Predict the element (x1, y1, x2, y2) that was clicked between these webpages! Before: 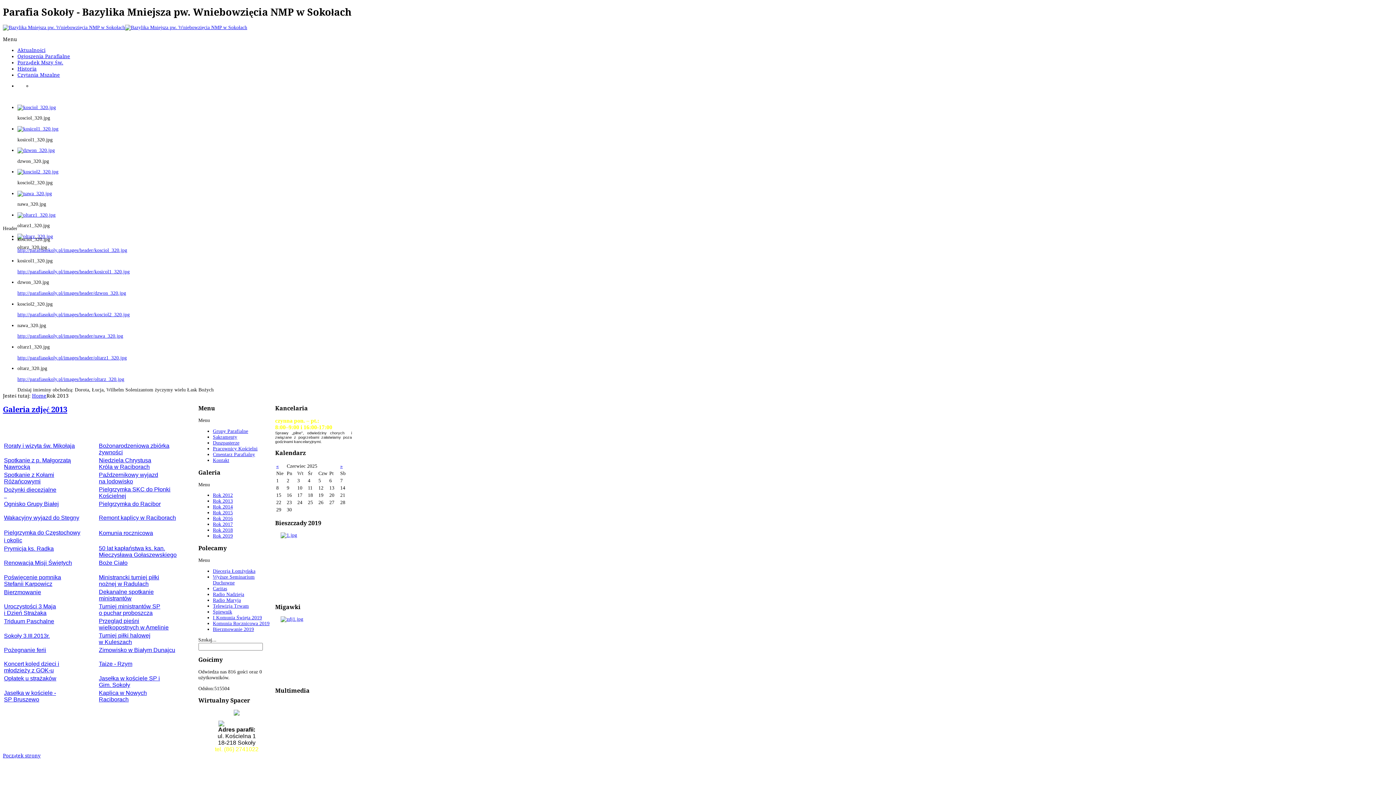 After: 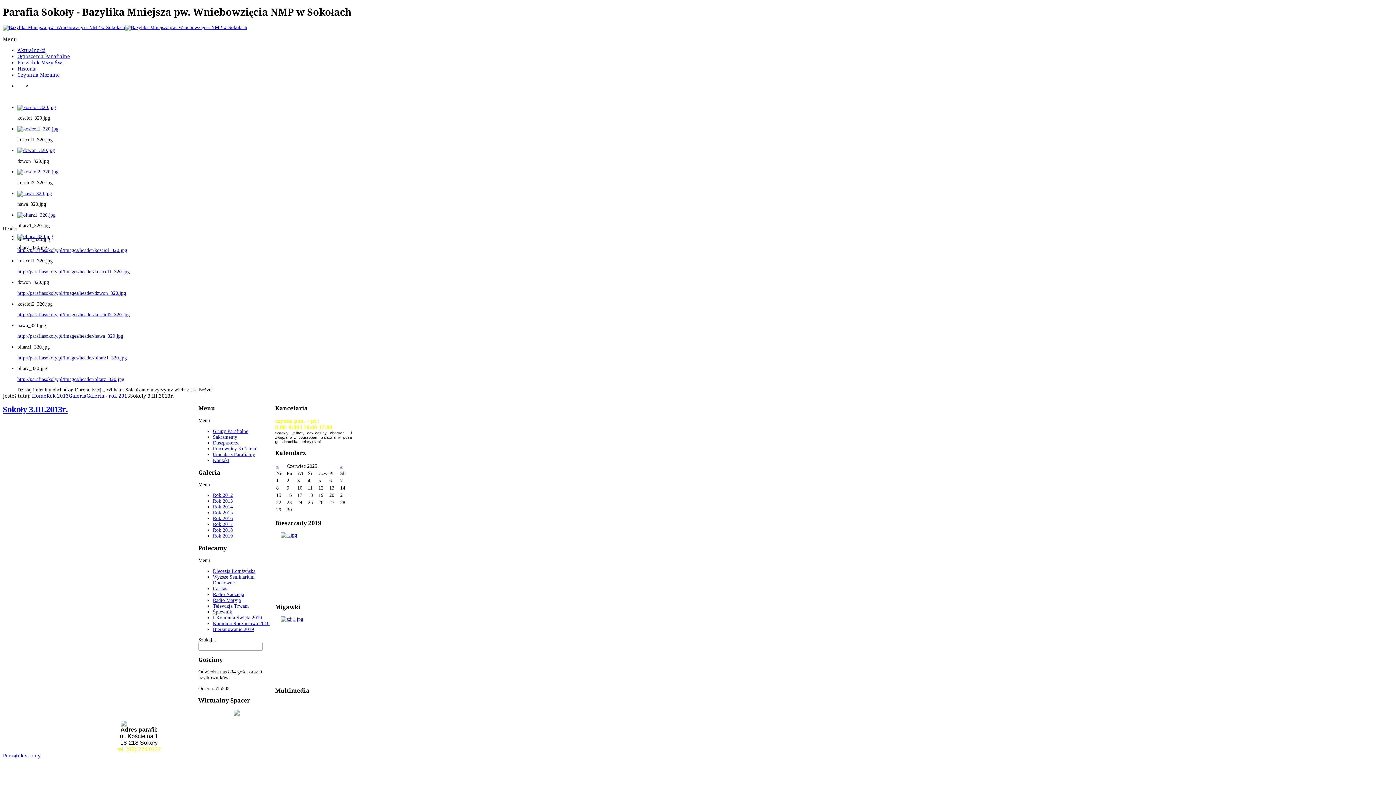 Action: label: Sokoły 3.III.2013r. bbox: (4, 633, 49, 639)